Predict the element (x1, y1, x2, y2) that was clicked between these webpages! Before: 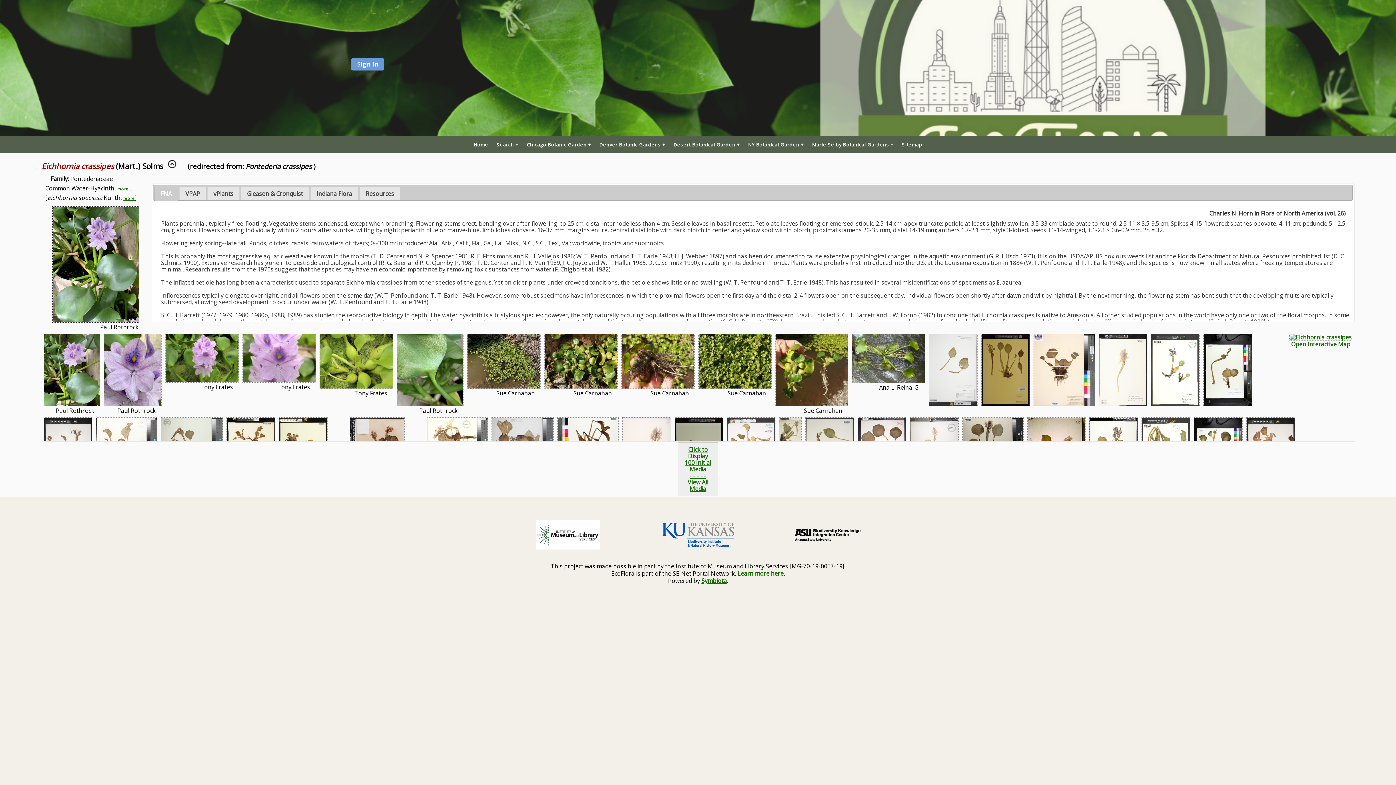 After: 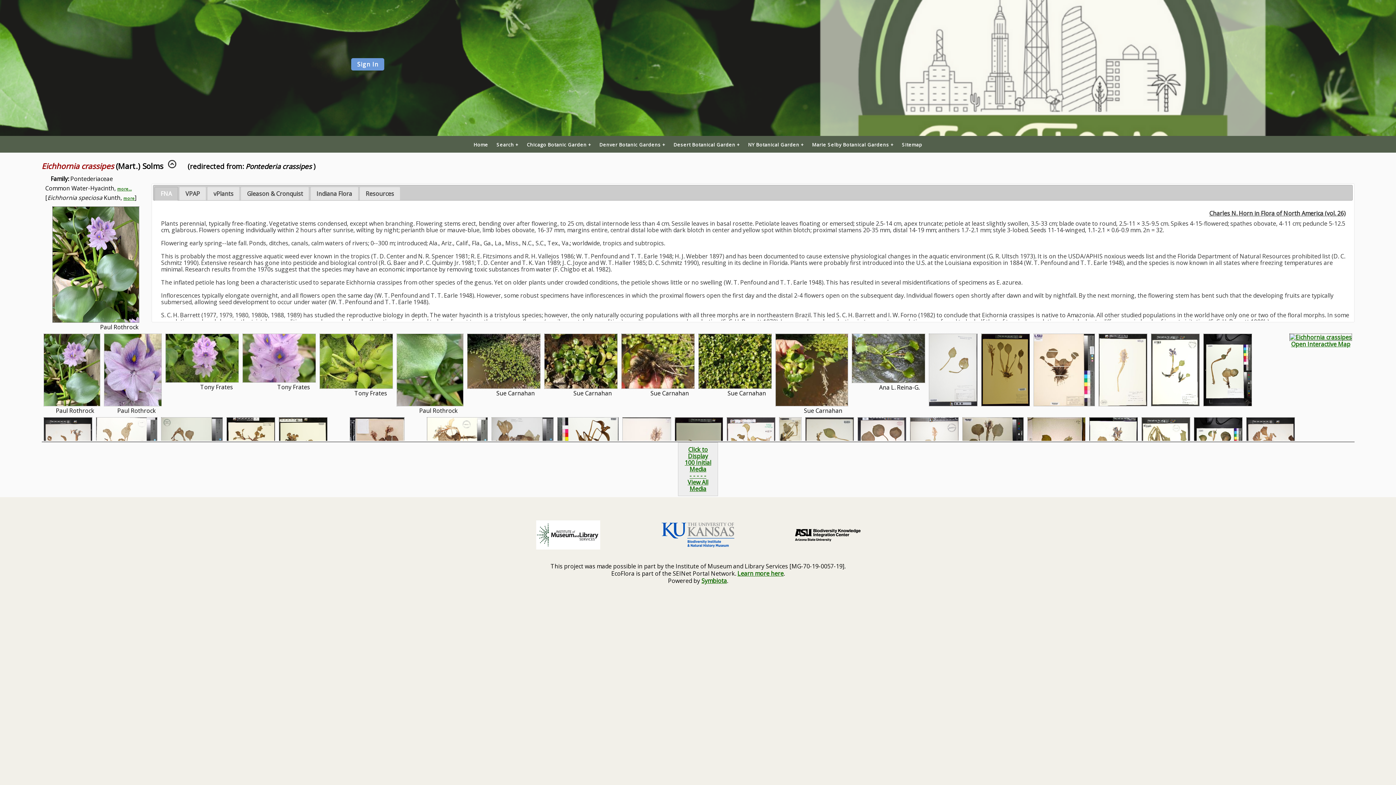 Action: label: Visit BioKIC website bbox: (771, 525, 884, 545)